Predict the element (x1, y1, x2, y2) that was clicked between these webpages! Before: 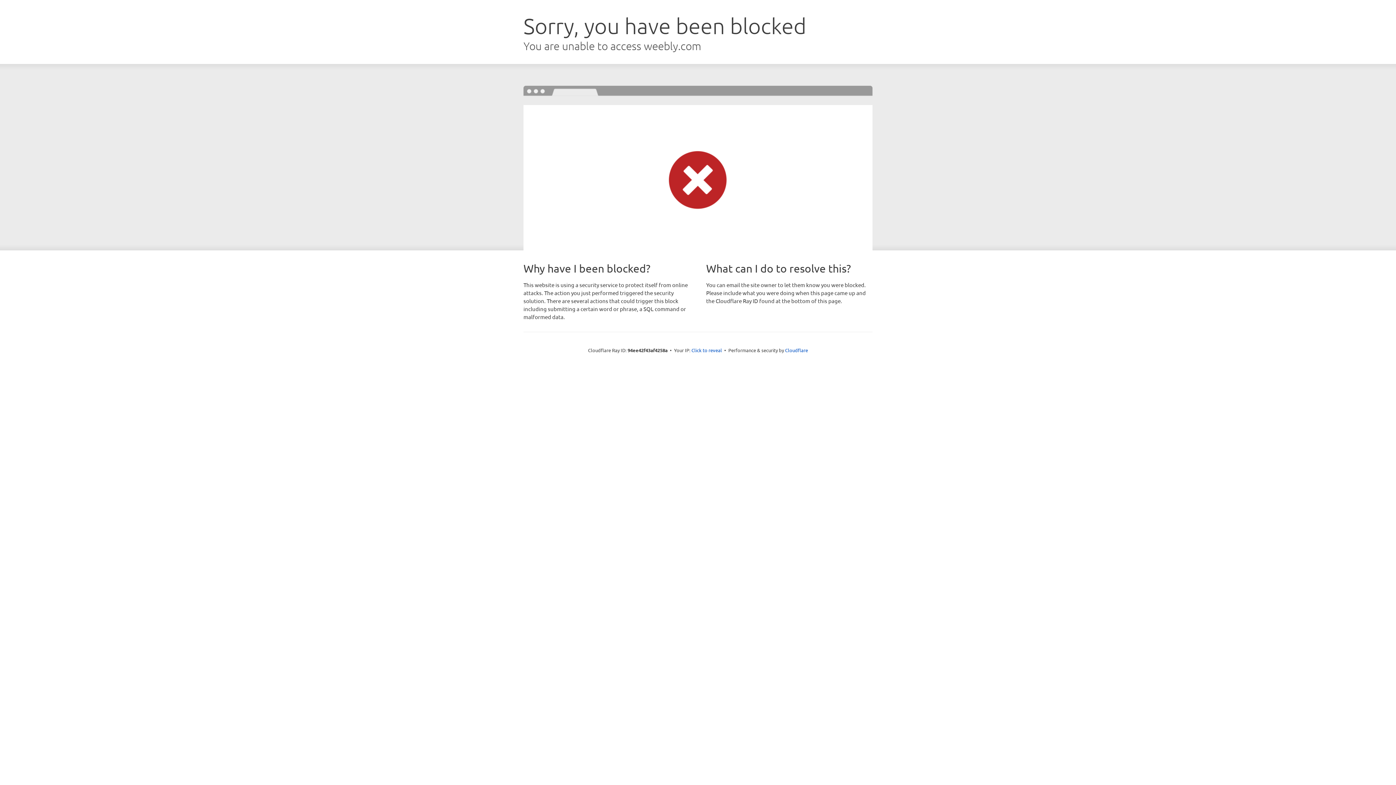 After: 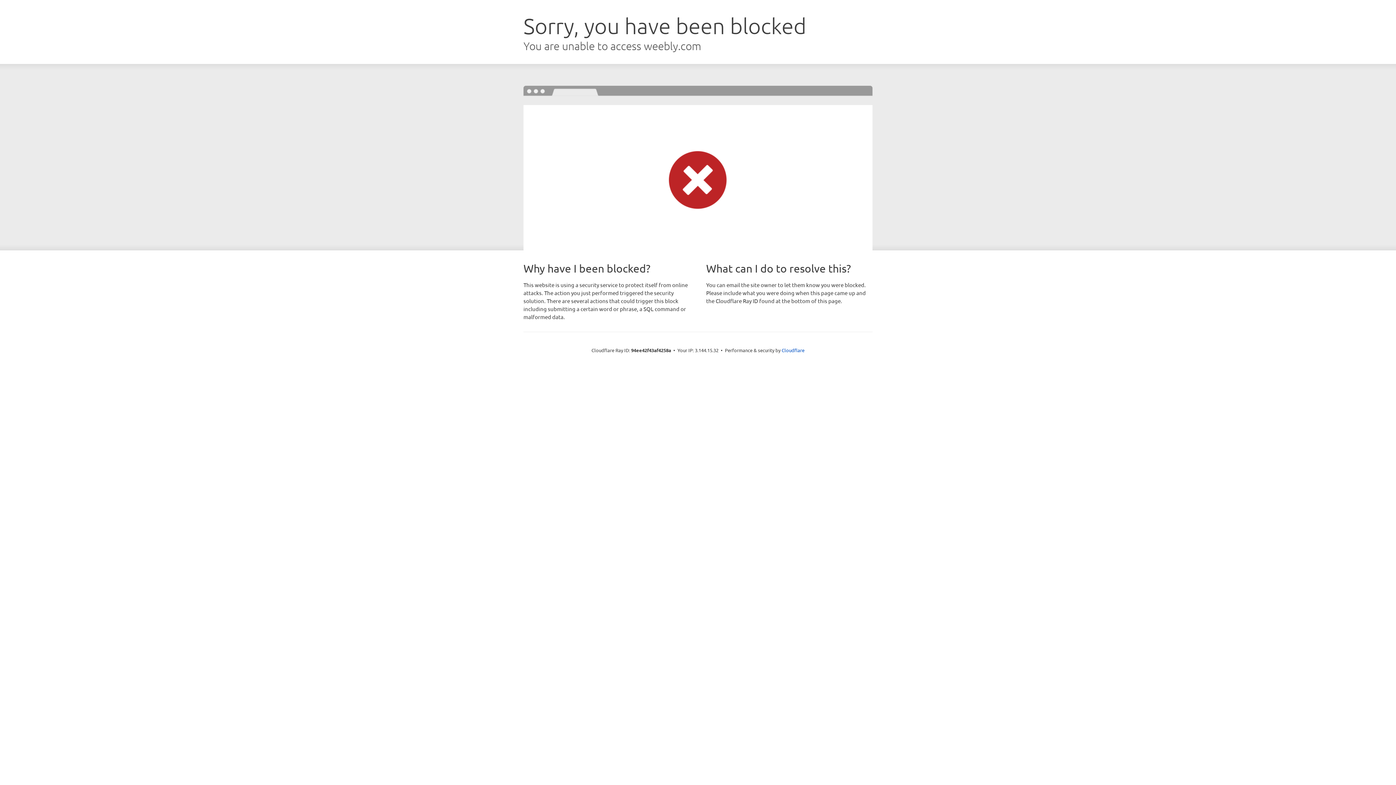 Action: bbox: (691, 346, 722, 353) label: Click to reveal